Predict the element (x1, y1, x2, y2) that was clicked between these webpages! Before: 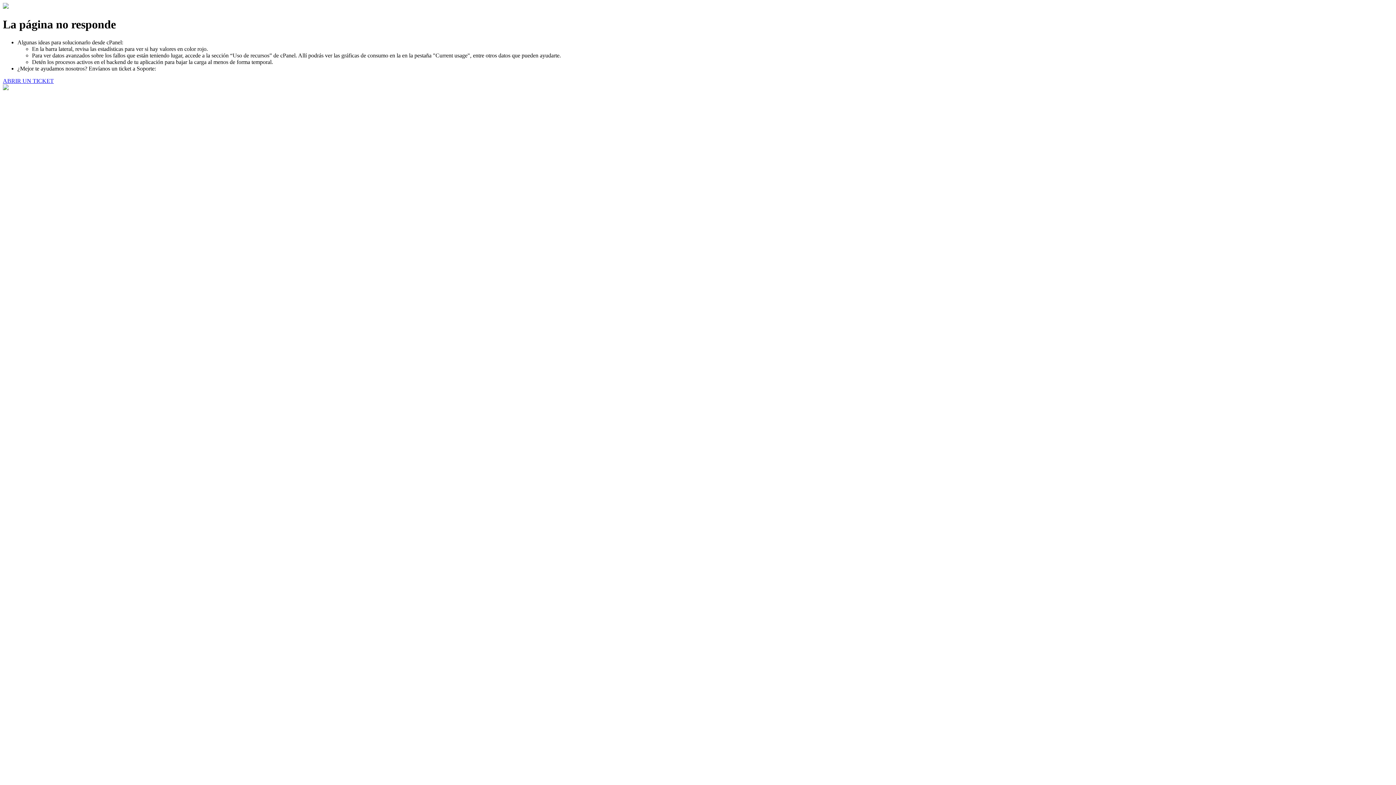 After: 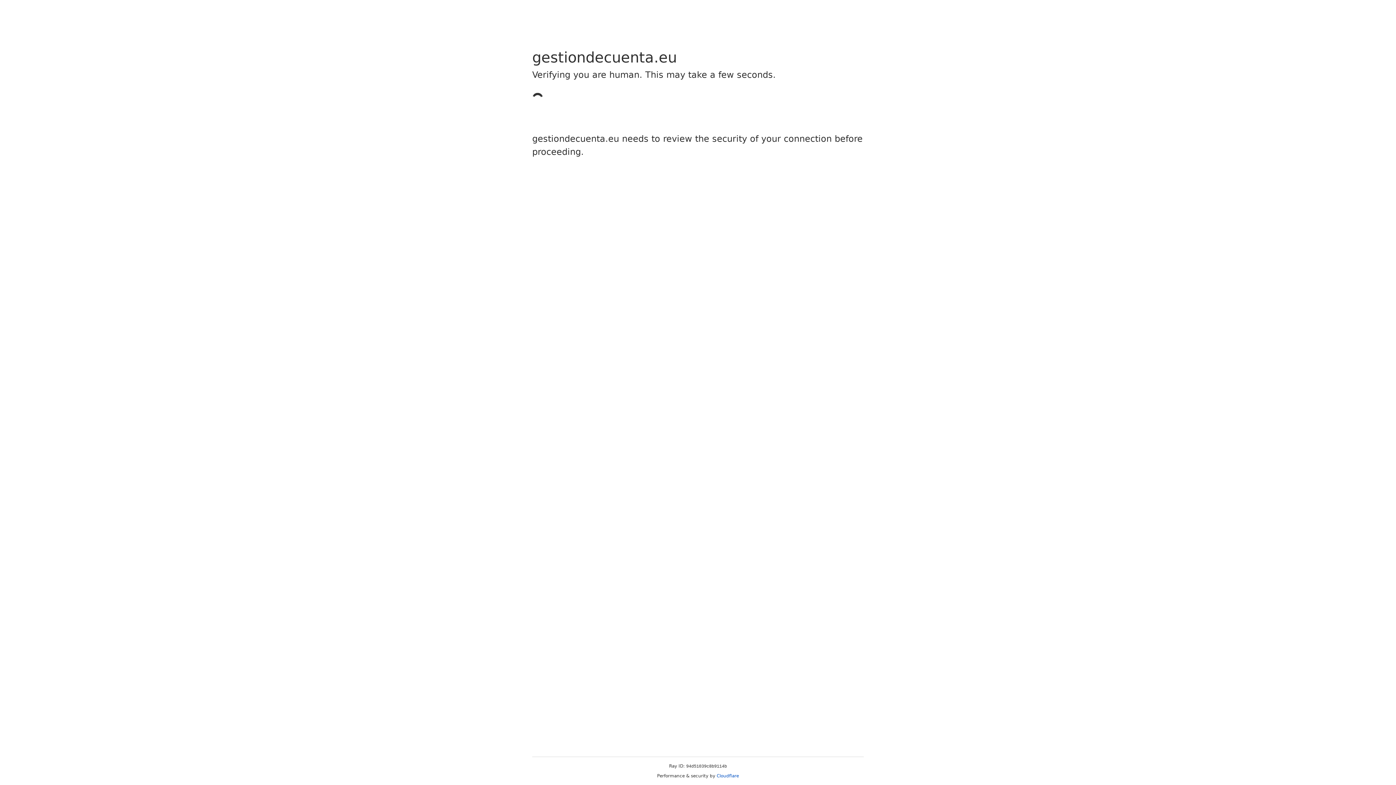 Action: bbox: (2, 77, 53, 83) label: ABRIR UN TICKET